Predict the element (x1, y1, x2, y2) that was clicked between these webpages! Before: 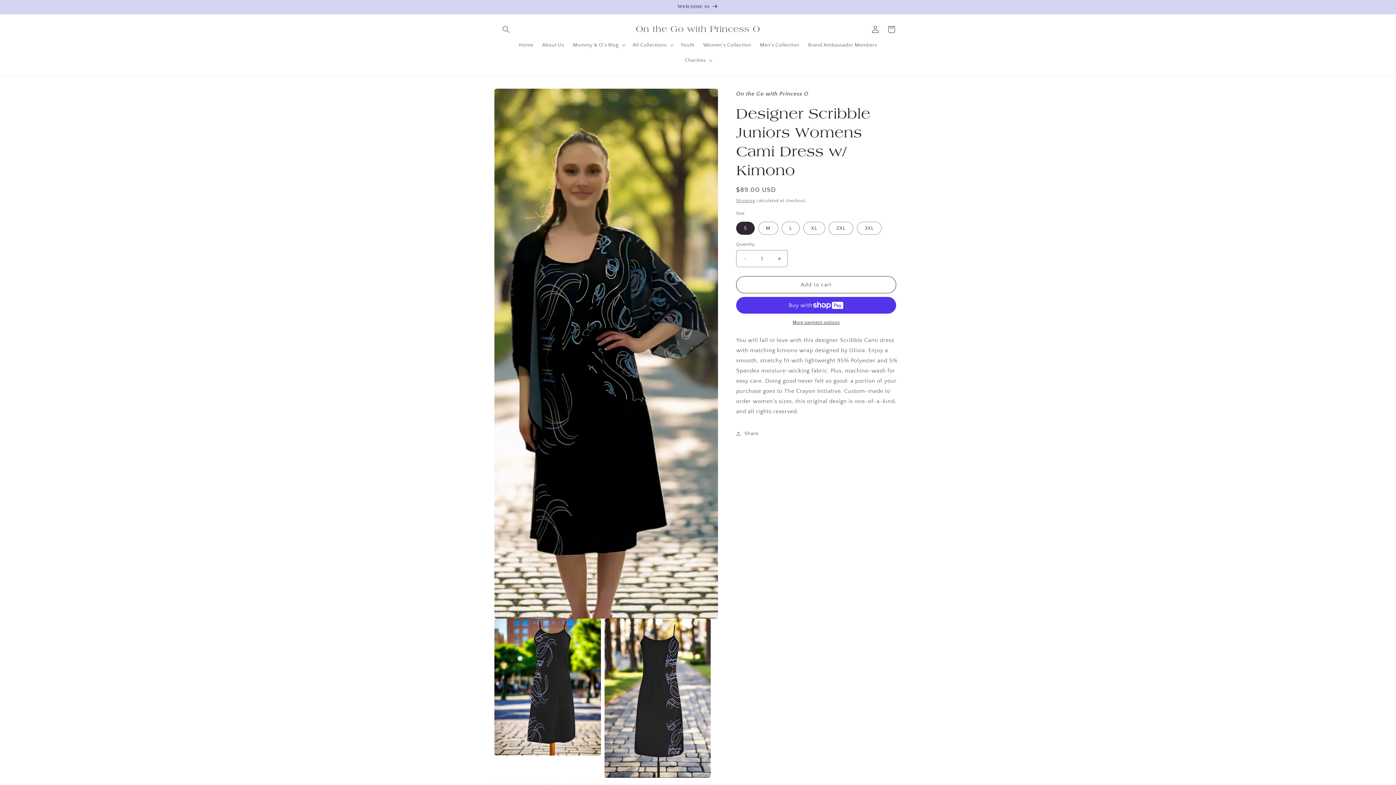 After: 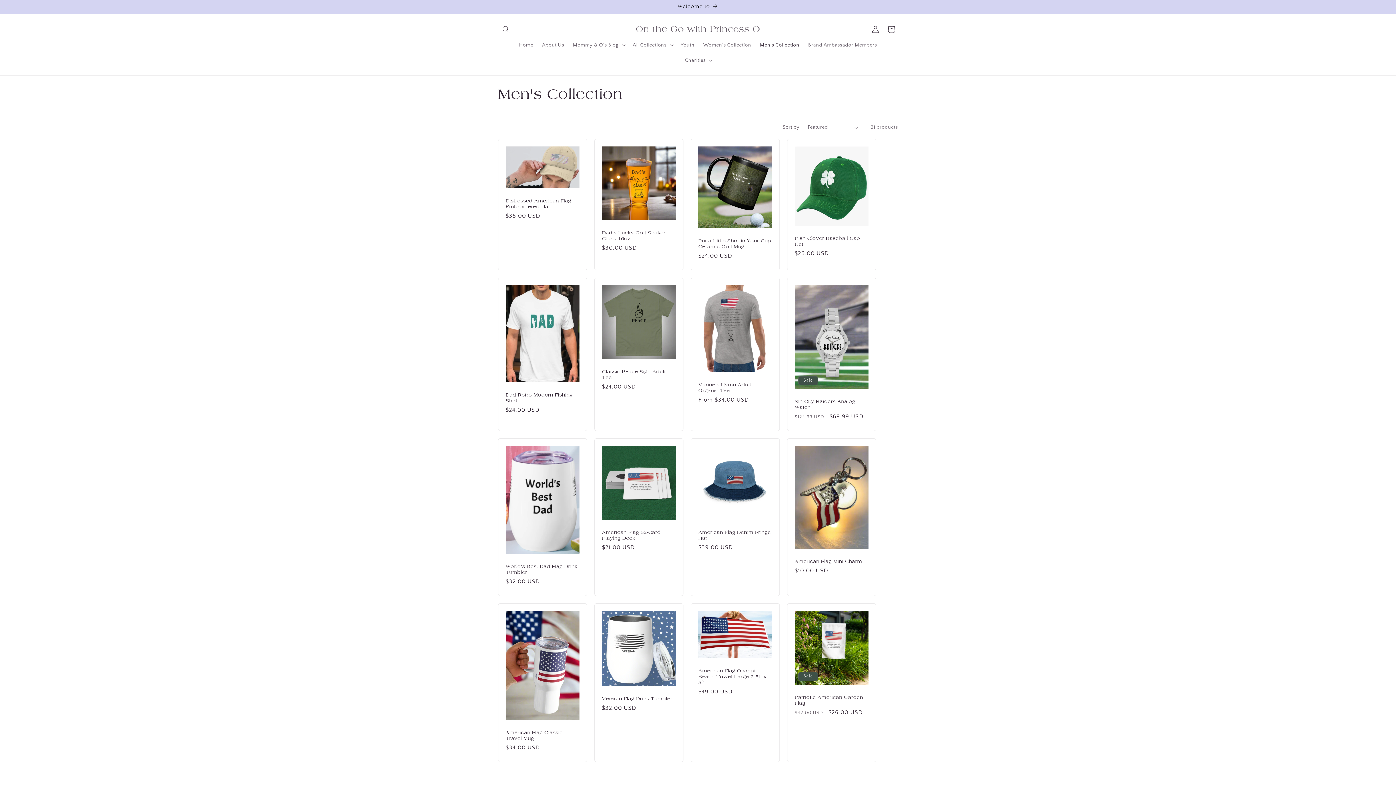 Action: bbox: (755, 37, 803, 52) label: Men's Collection